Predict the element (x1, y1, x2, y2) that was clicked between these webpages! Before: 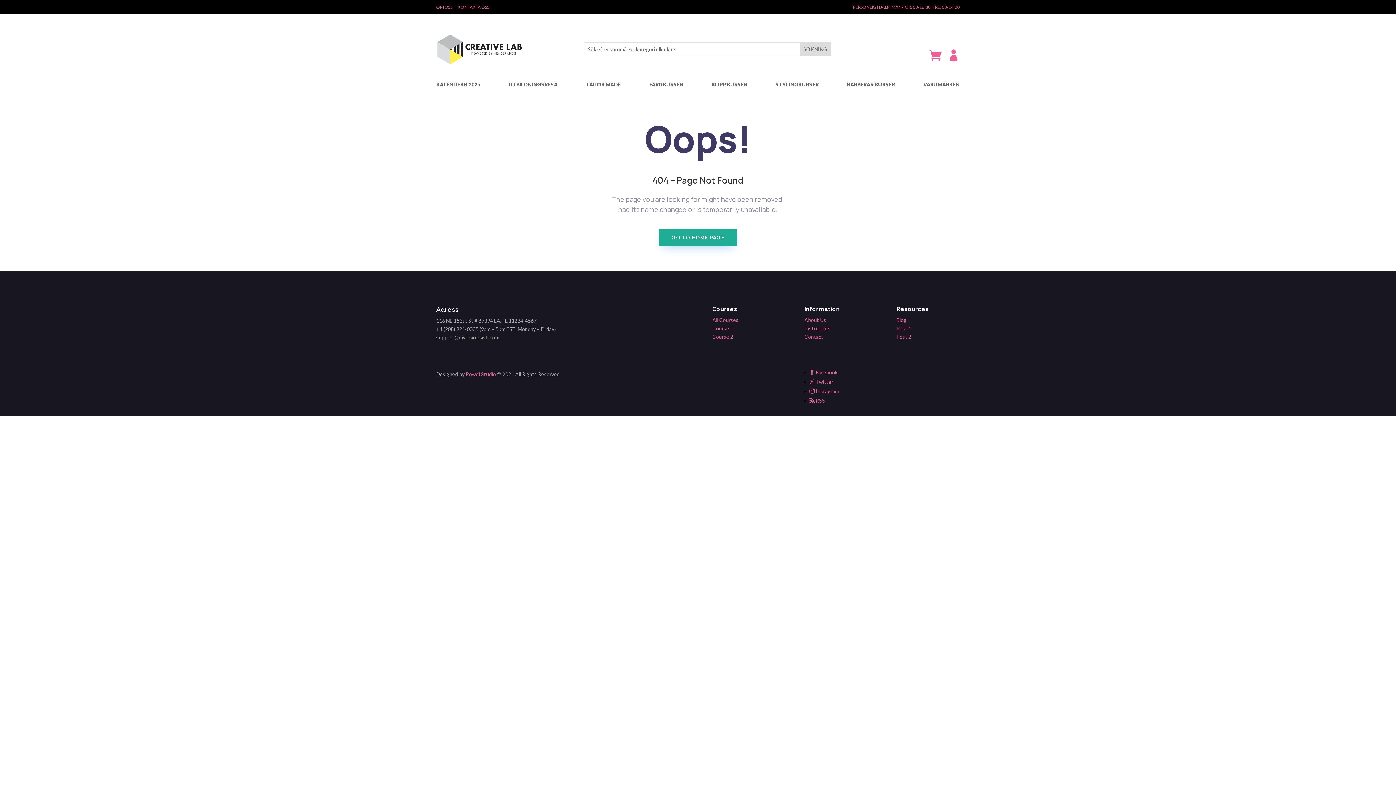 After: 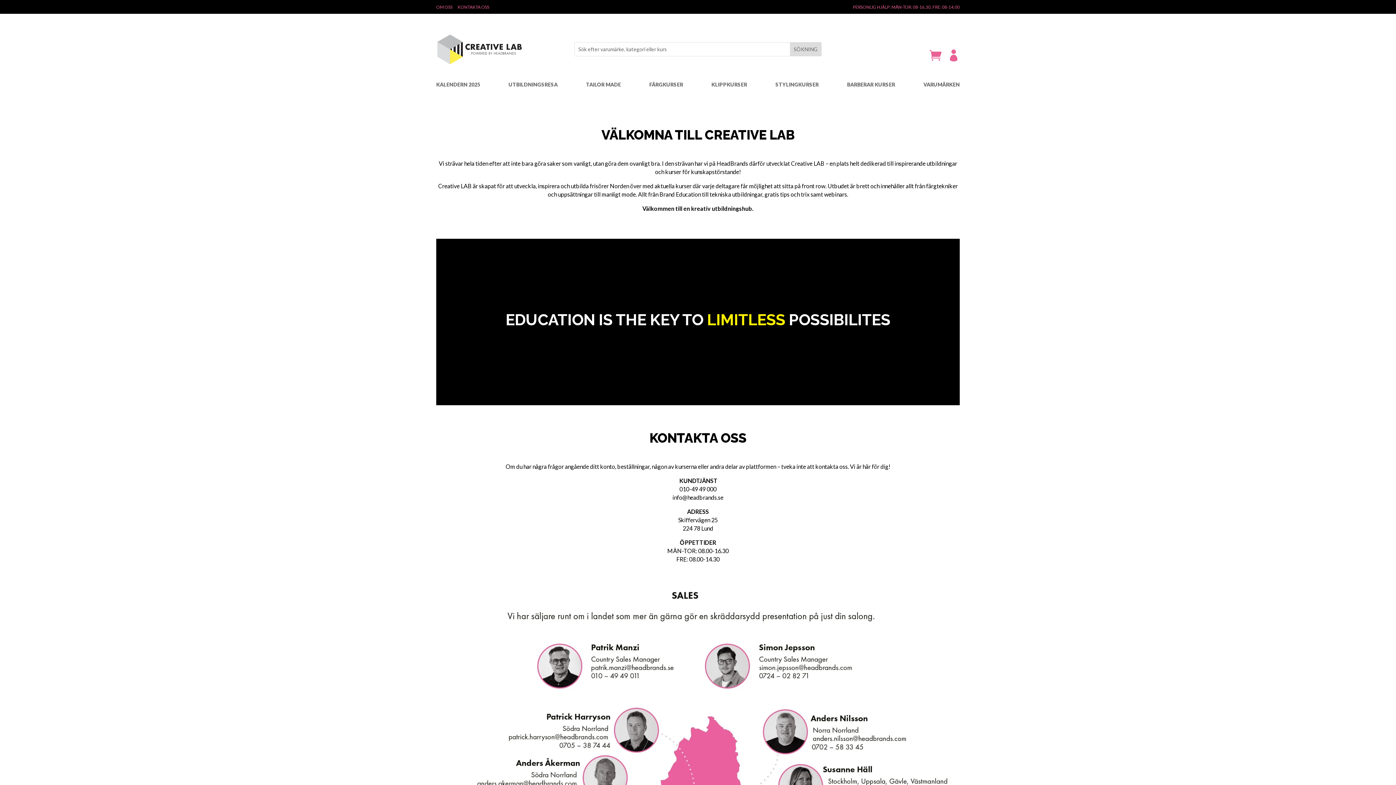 Action: bbox: (804, 317, 826, 323) label: About Us